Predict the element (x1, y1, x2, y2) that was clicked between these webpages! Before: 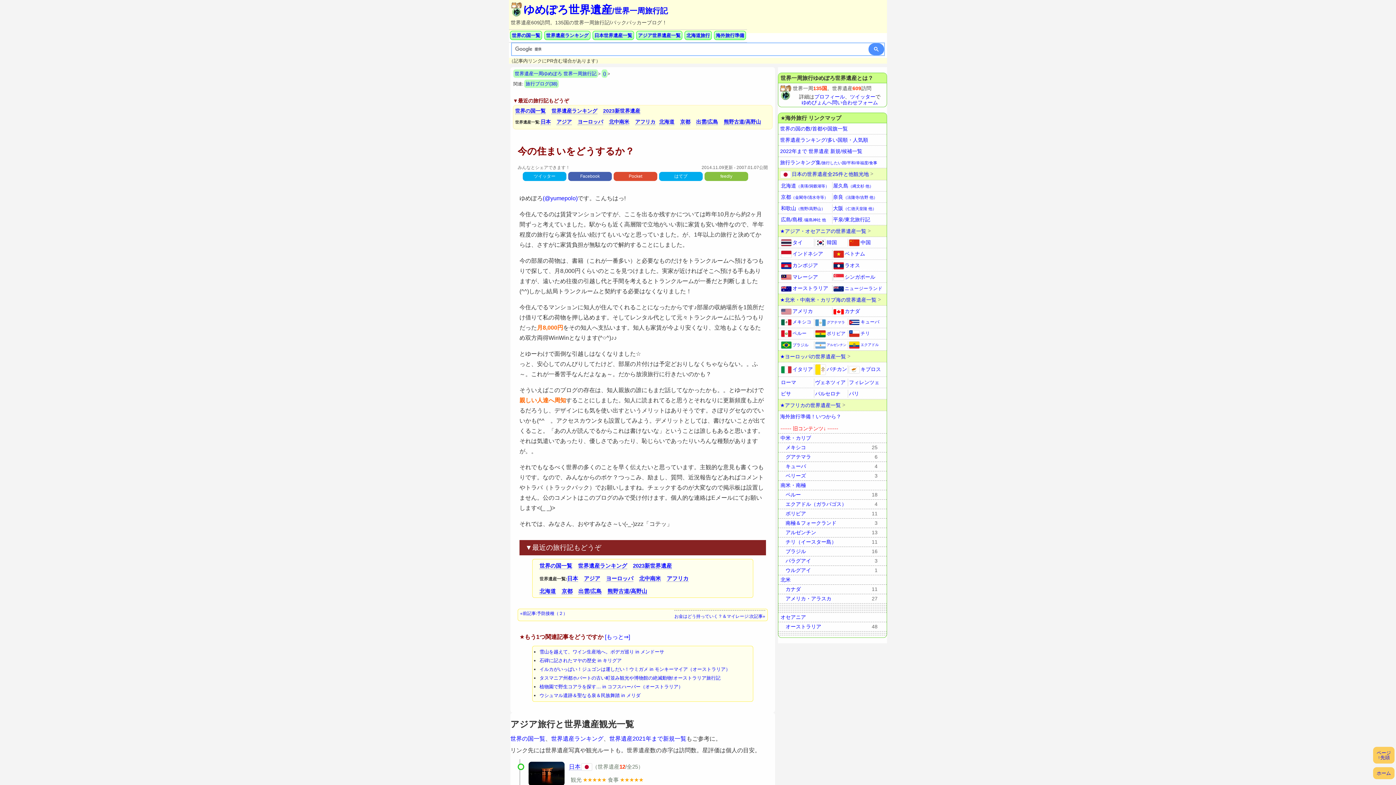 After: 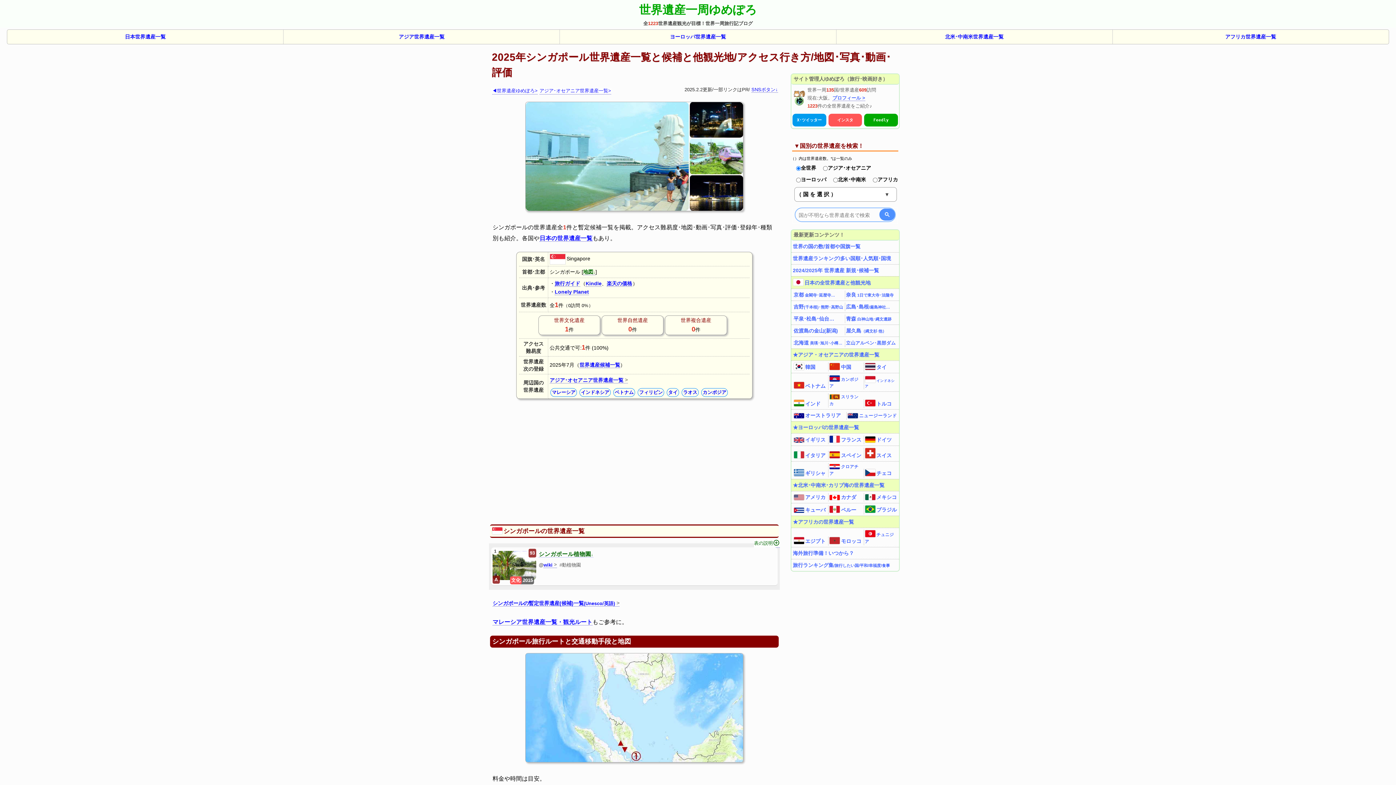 Action: label: シンガポール bbox: (832, 273, 884, 281)